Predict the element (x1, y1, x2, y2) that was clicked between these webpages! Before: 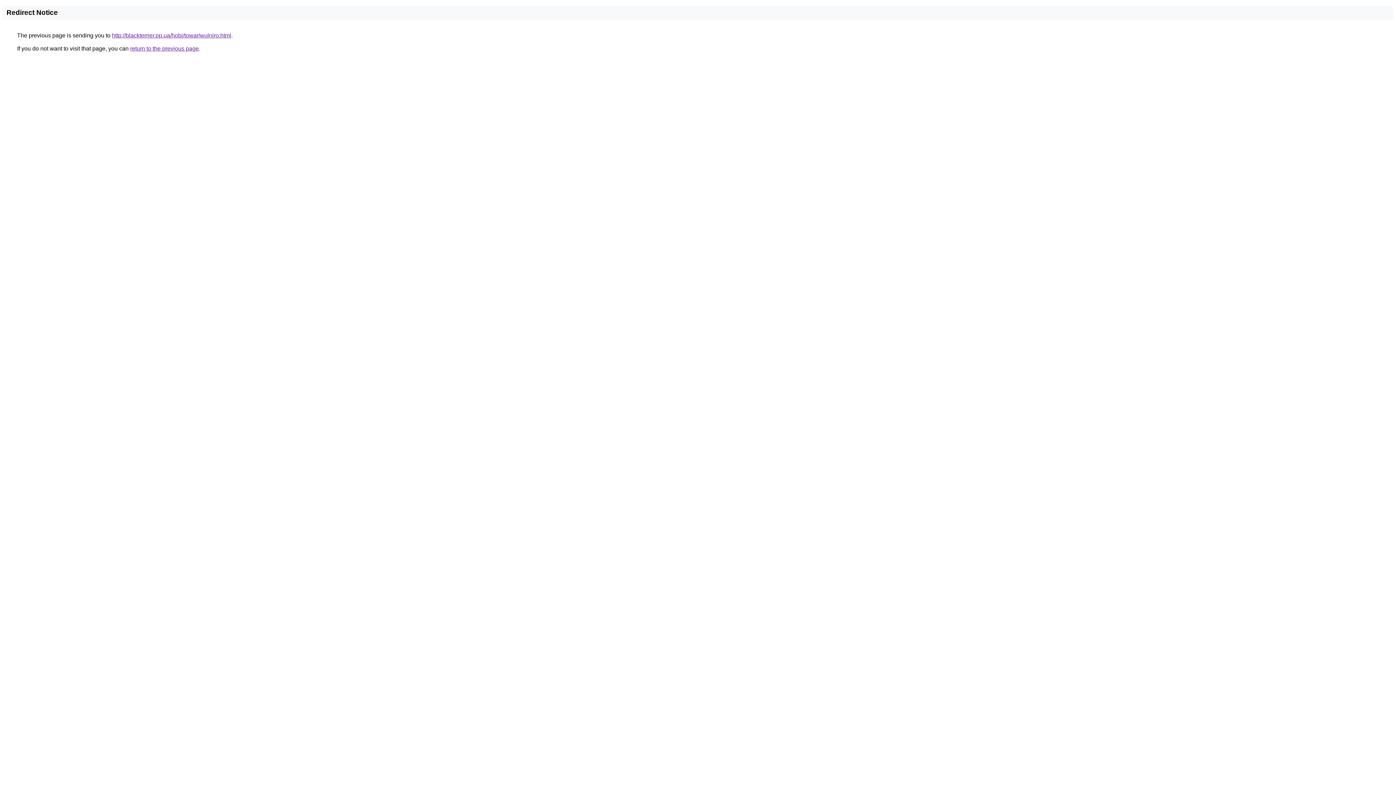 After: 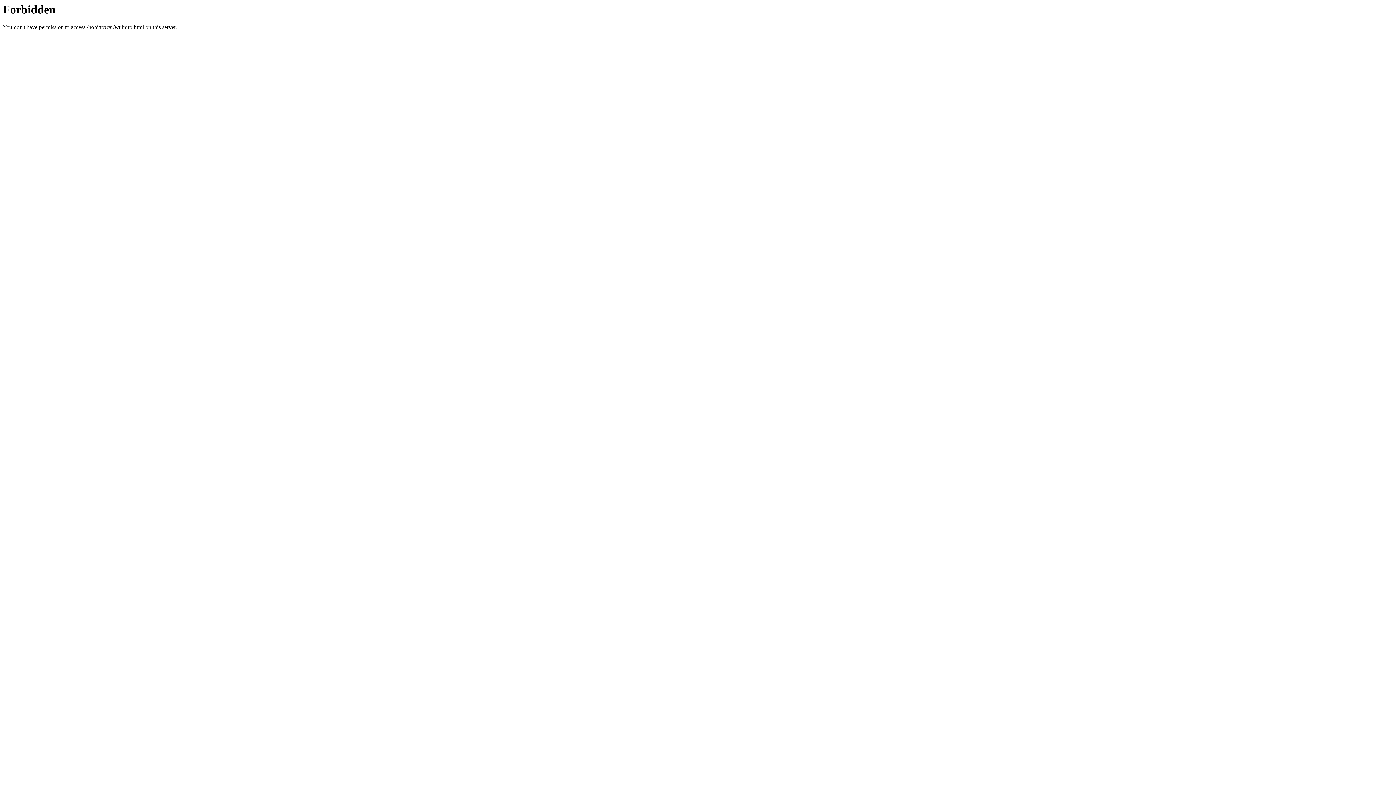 Action: label: http://blackterrier.pp.ua/hobi/towar/wulniro.html bbox: (112, 32, 231, 38)